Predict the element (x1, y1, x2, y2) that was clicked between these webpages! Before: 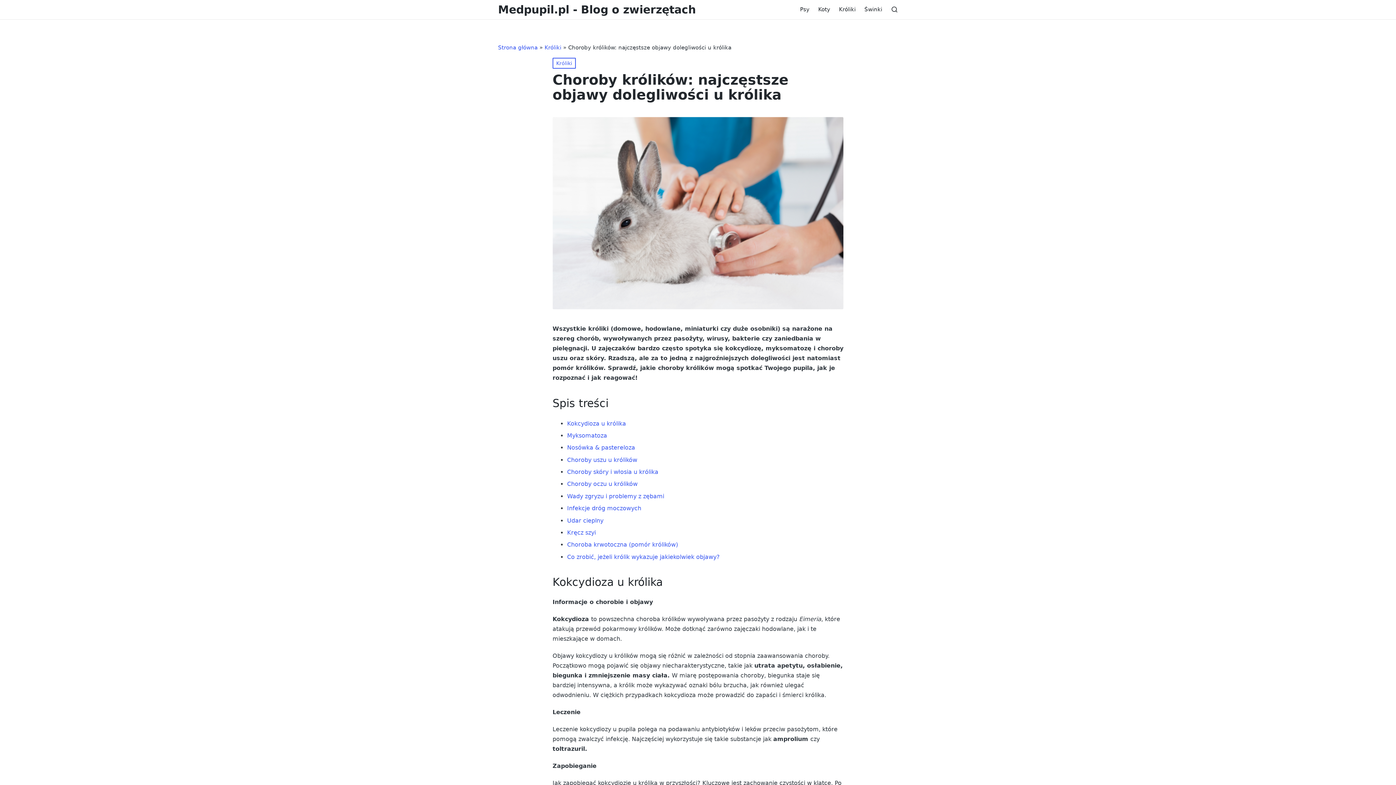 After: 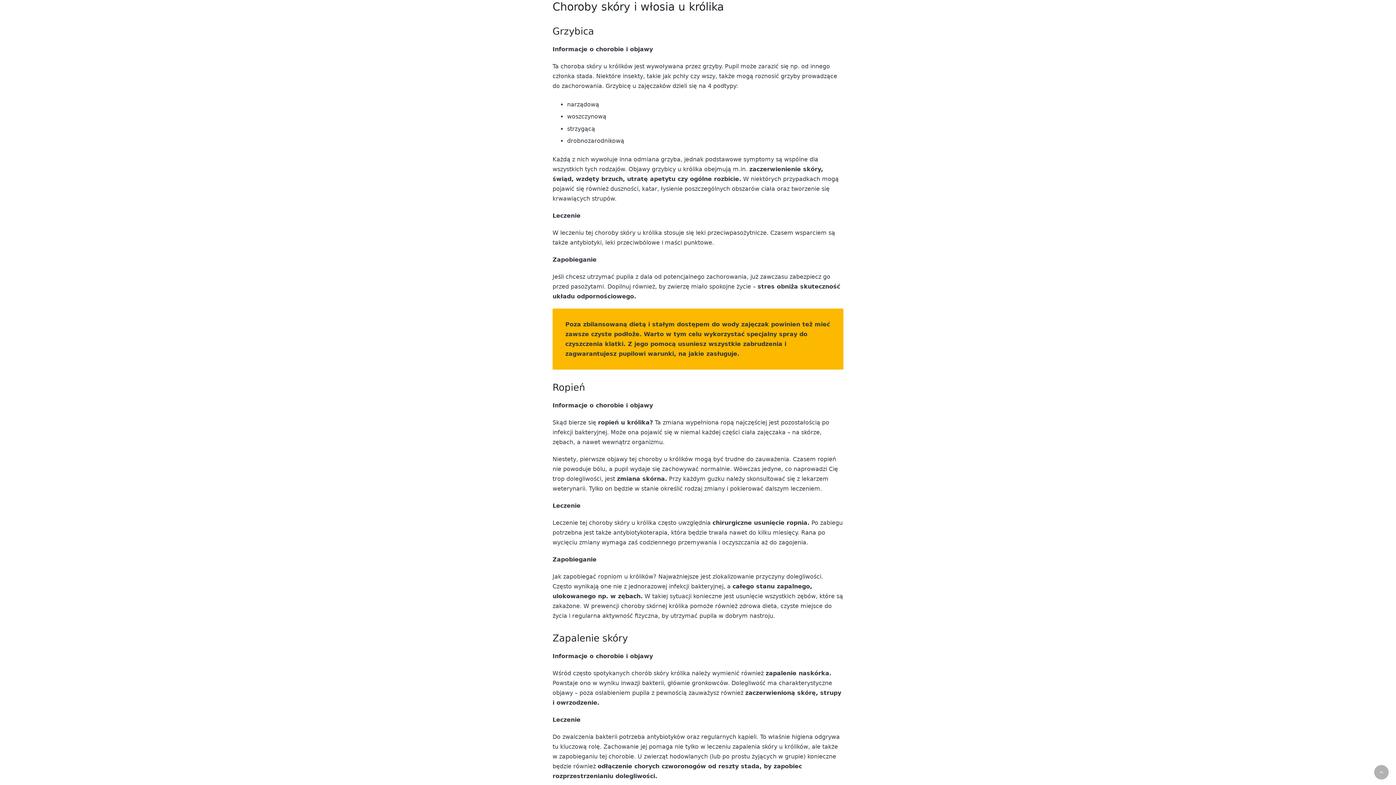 Action: bbox: (567, 468, 658, 475) label: Choroby skóry i włosia u królika